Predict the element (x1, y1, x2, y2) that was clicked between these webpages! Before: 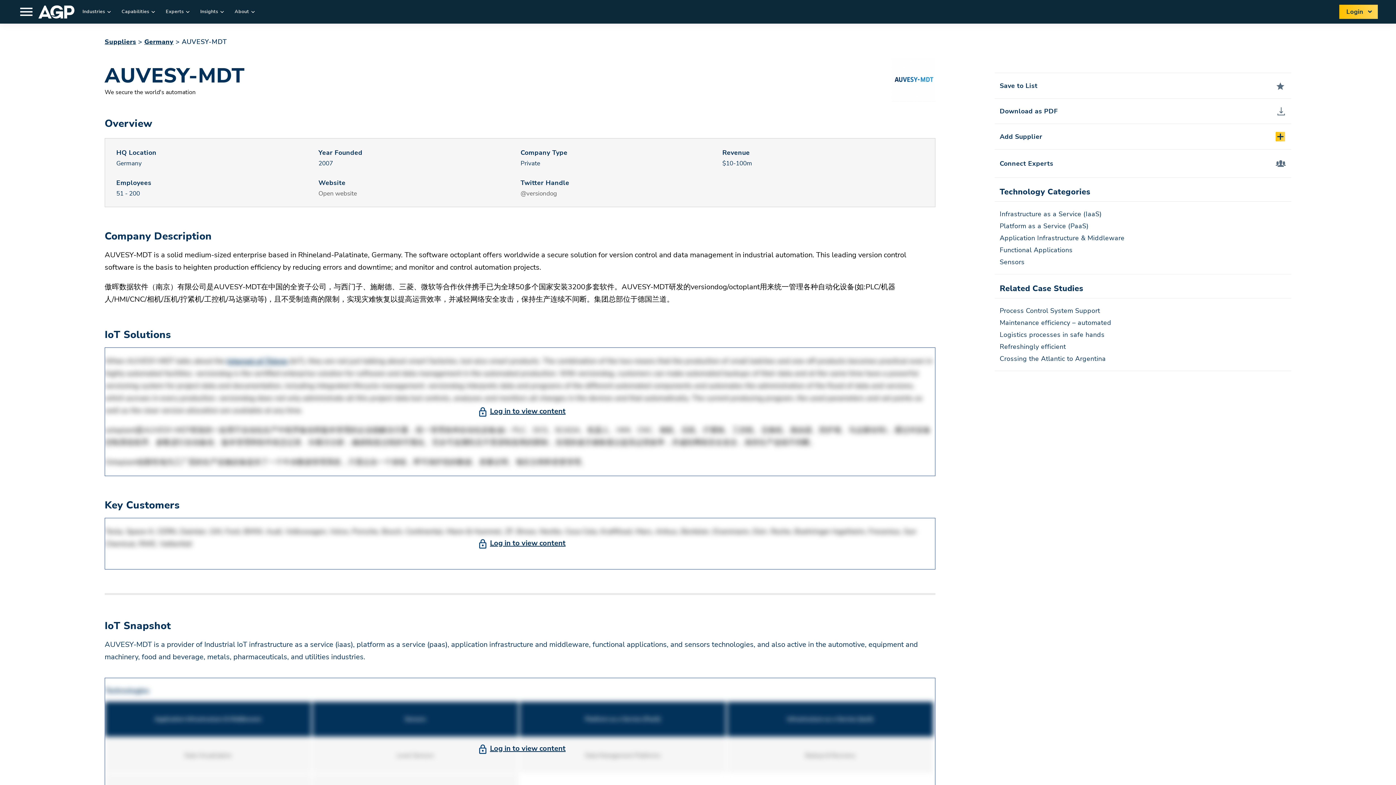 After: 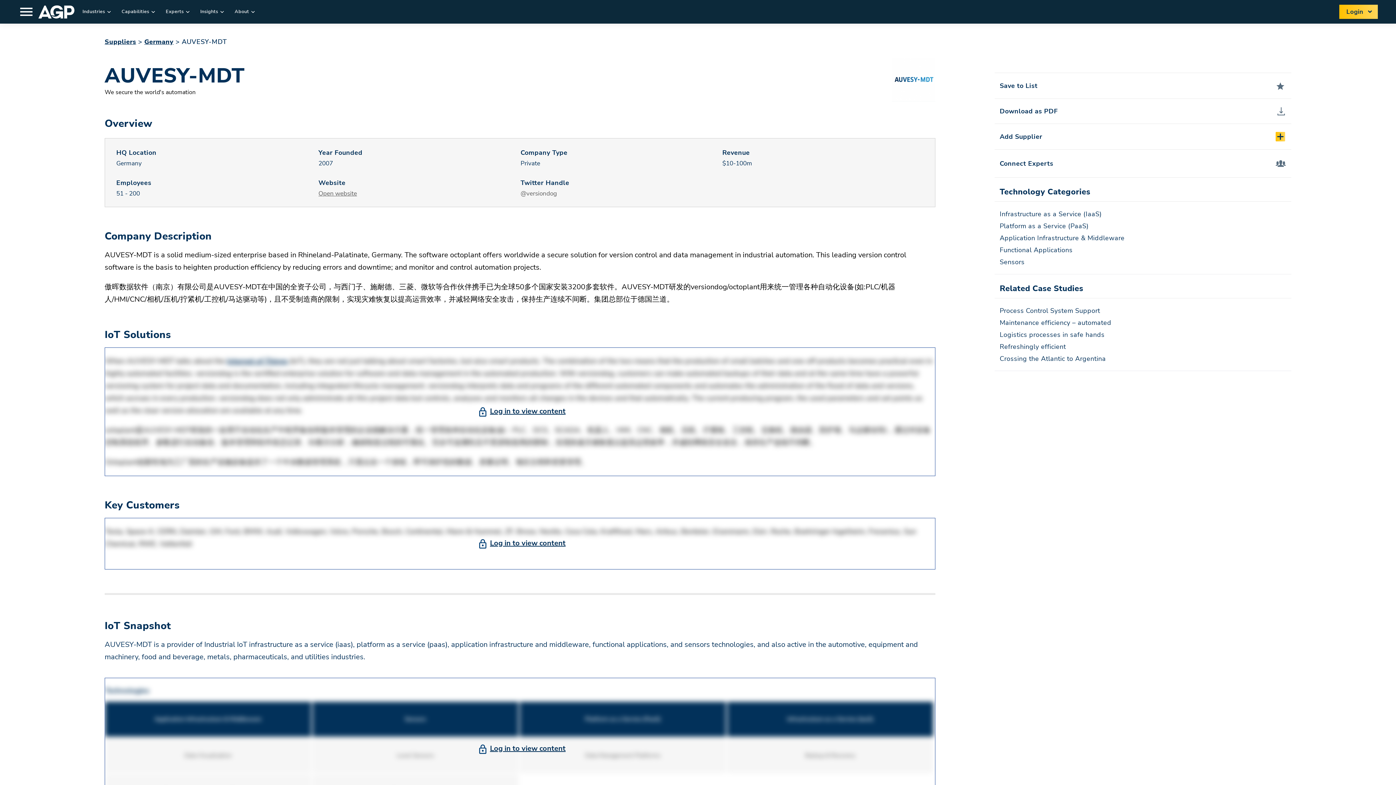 Action: label: Open website bbox: (318, 189, 357, 197)